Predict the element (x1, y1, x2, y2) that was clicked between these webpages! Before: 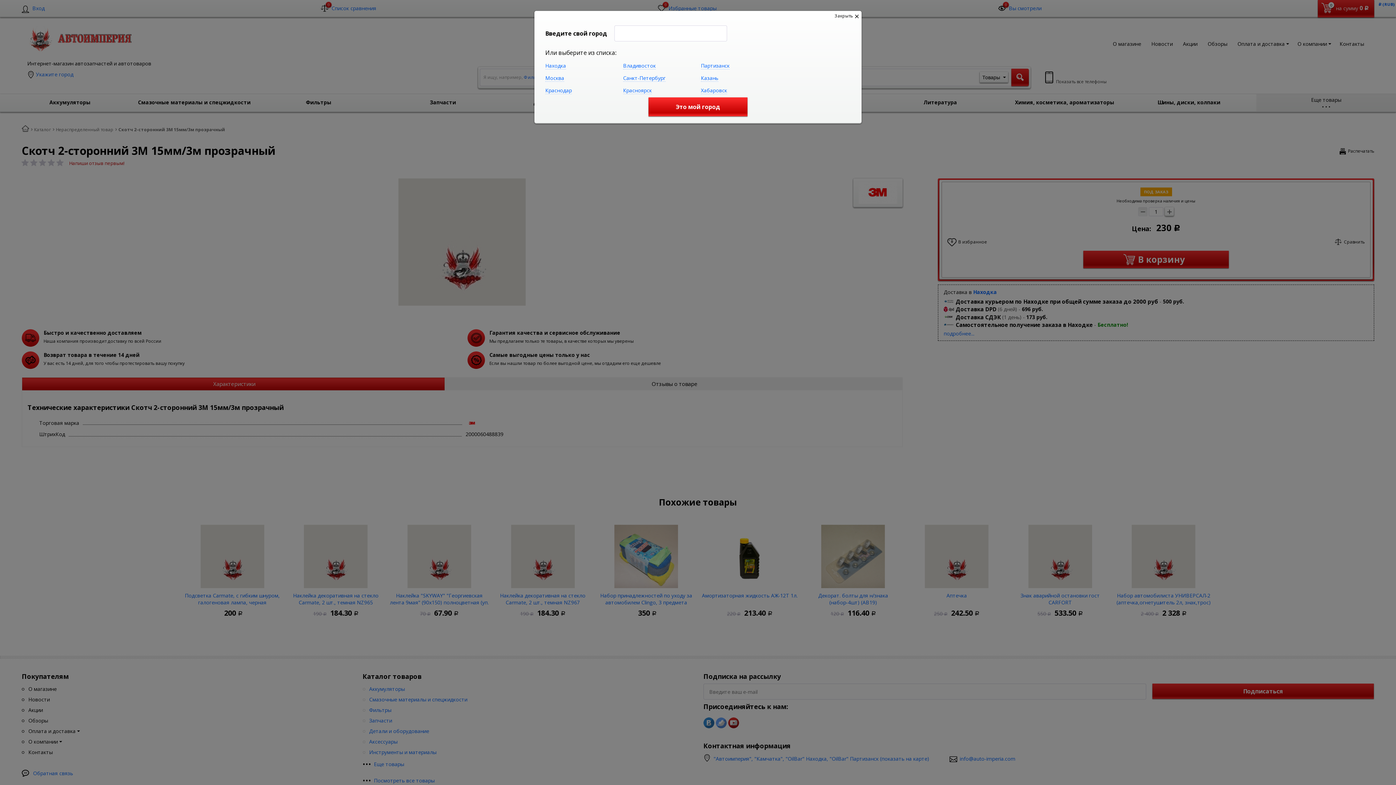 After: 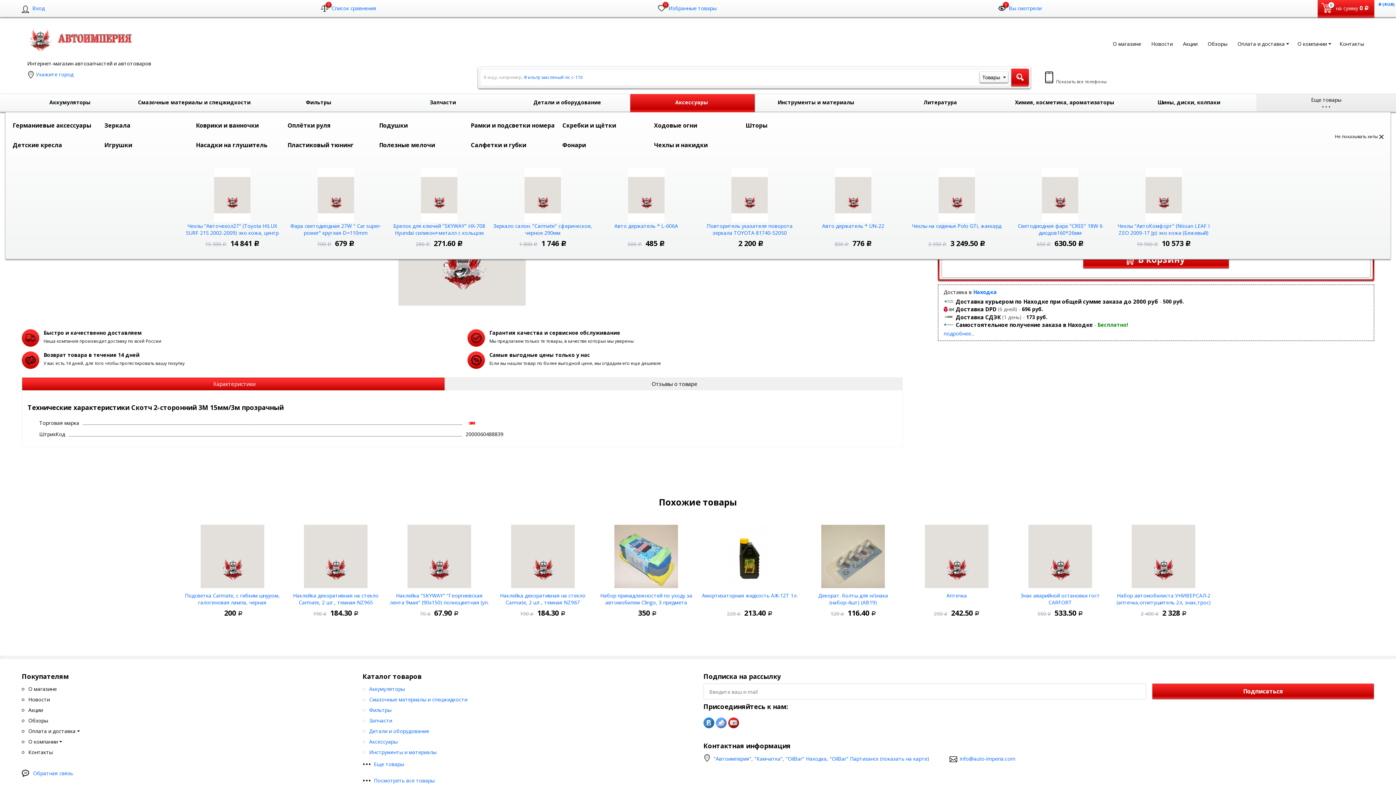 Action: bbox: (648, 97, 747, 116) label: Это мой город